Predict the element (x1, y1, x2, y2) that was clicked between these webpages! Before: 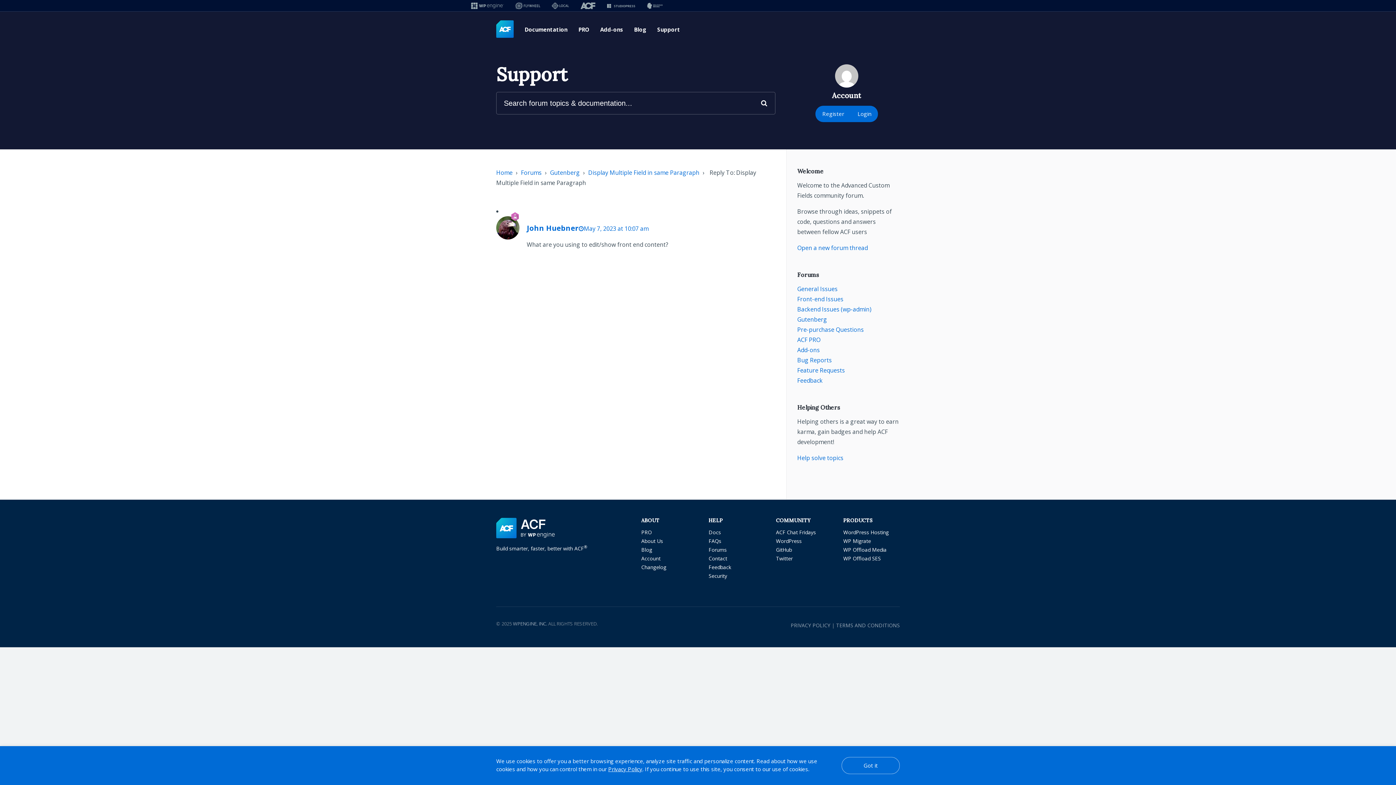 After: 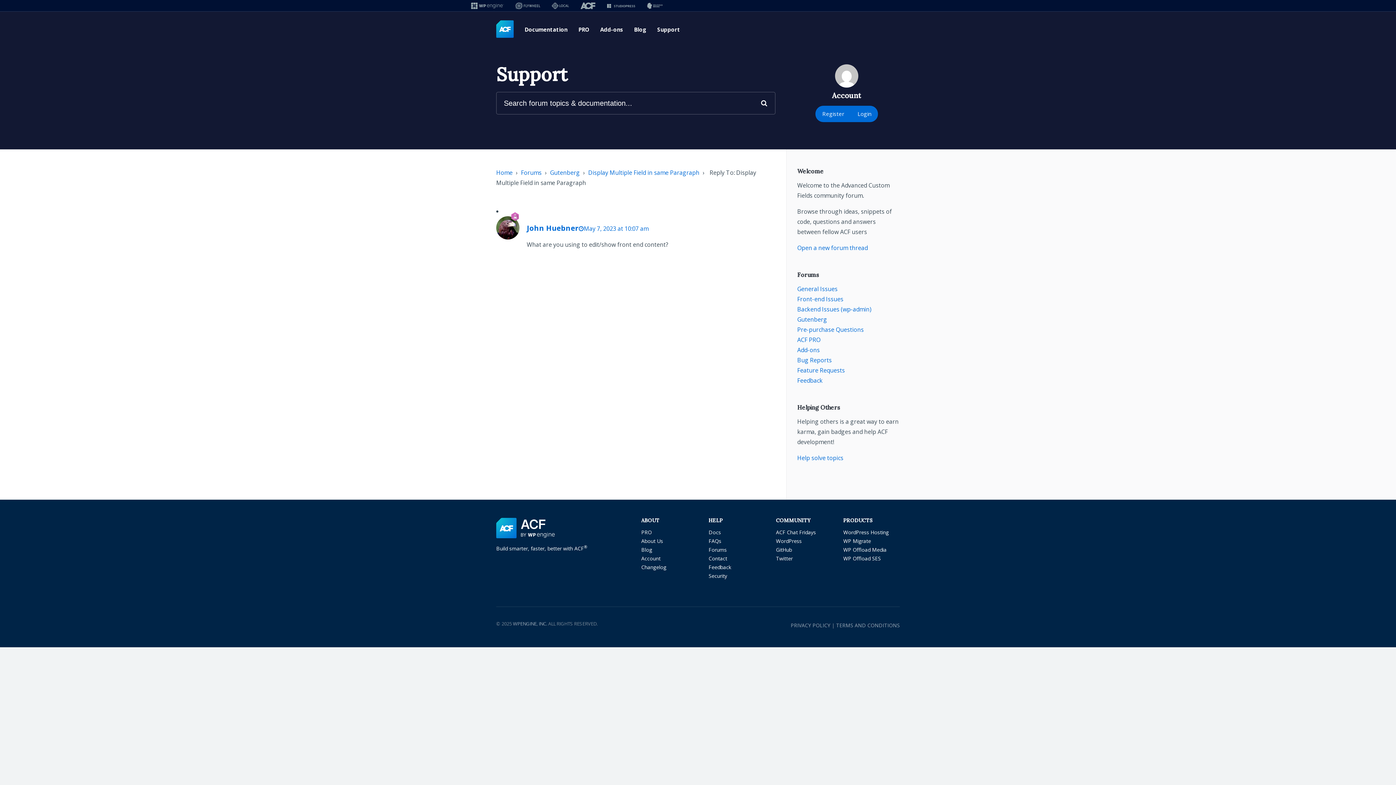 Action: bbox: (841, 757, 899, 774) label: Got it